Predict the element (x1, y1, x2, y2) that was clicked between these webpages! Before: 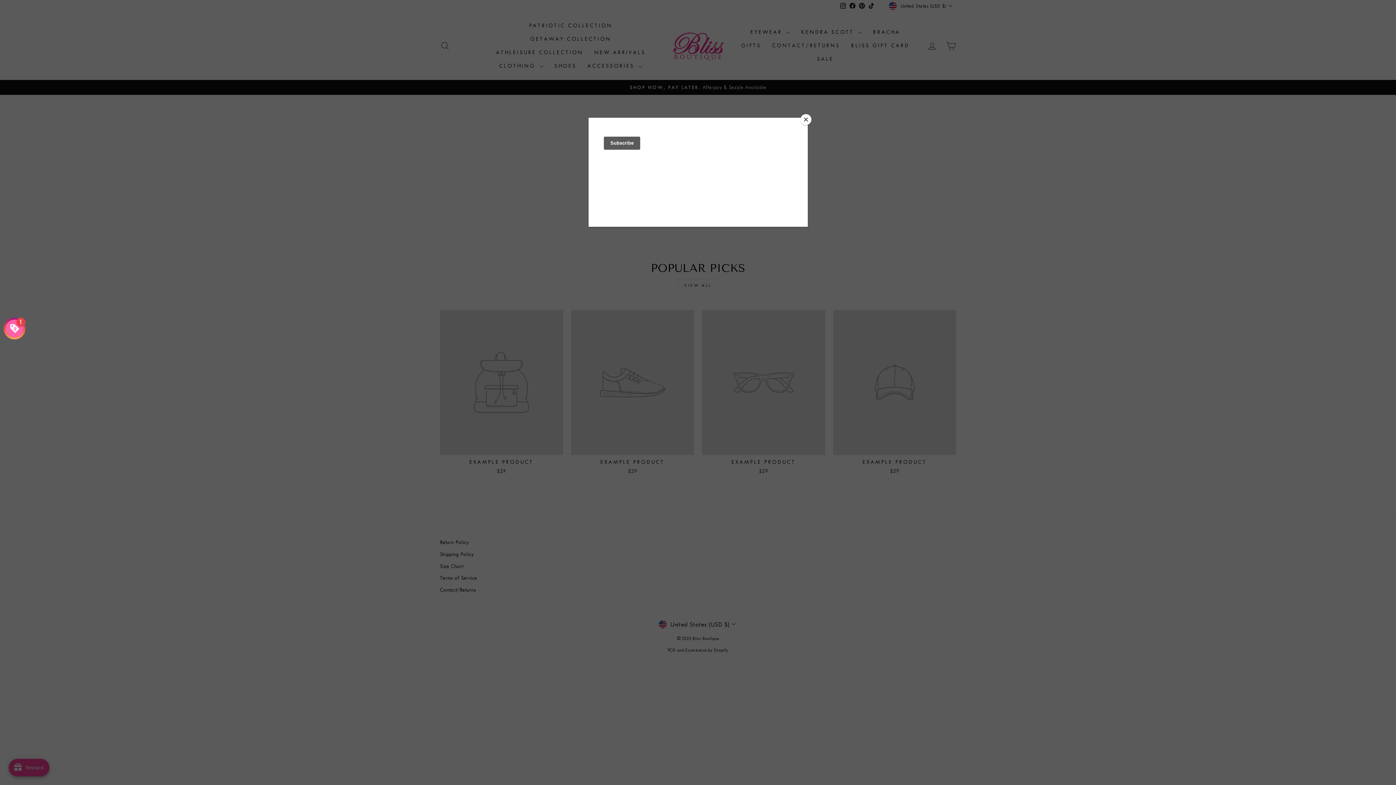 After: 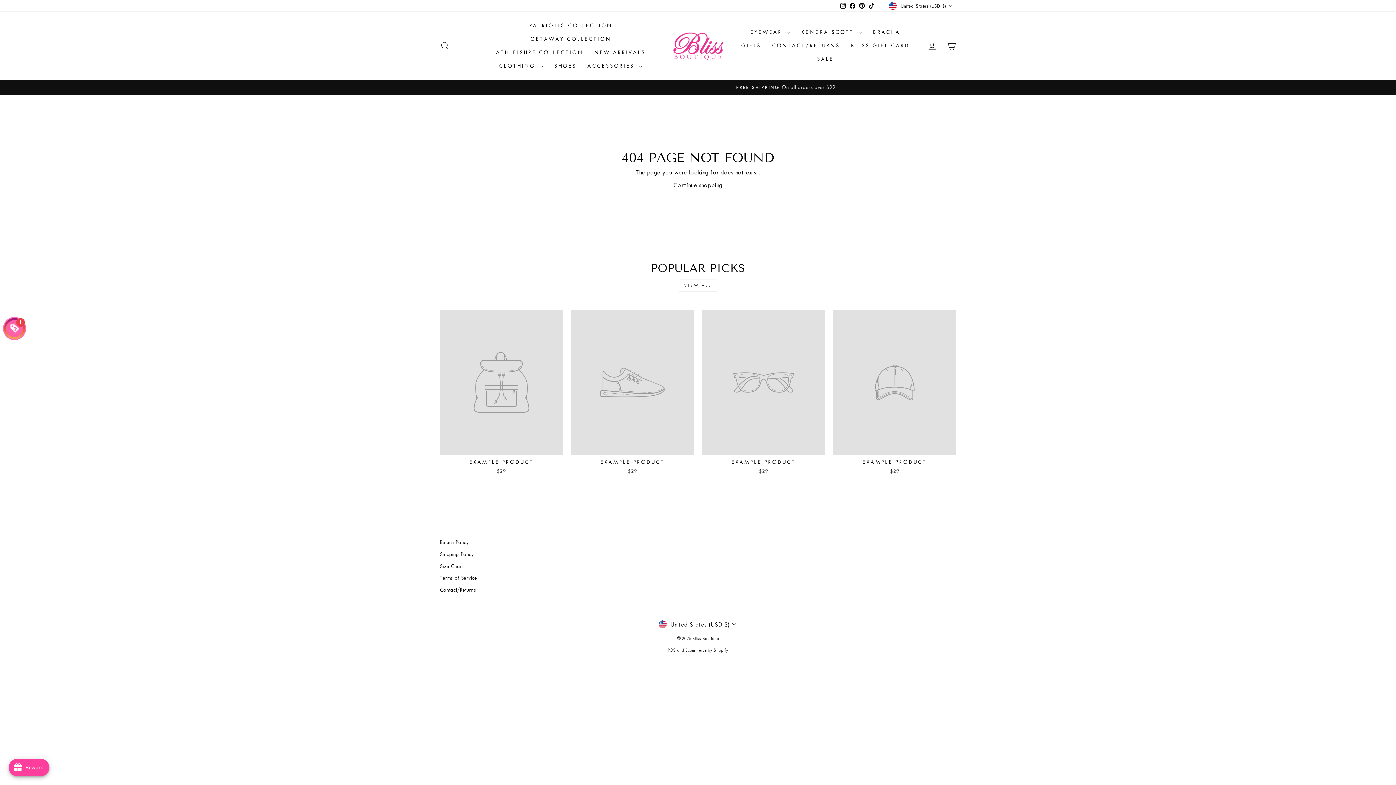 Action: bbox: (800, 114, 811, 125) label: Close